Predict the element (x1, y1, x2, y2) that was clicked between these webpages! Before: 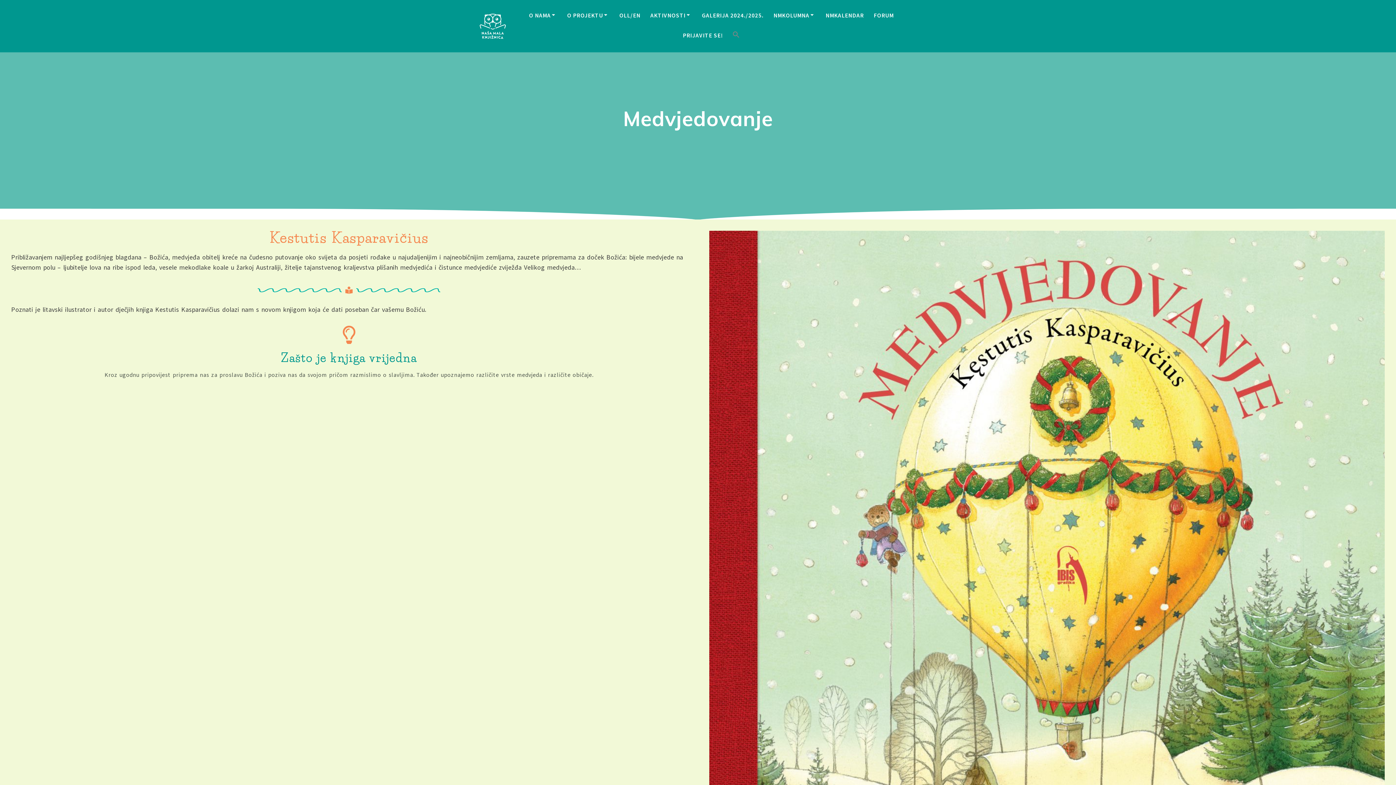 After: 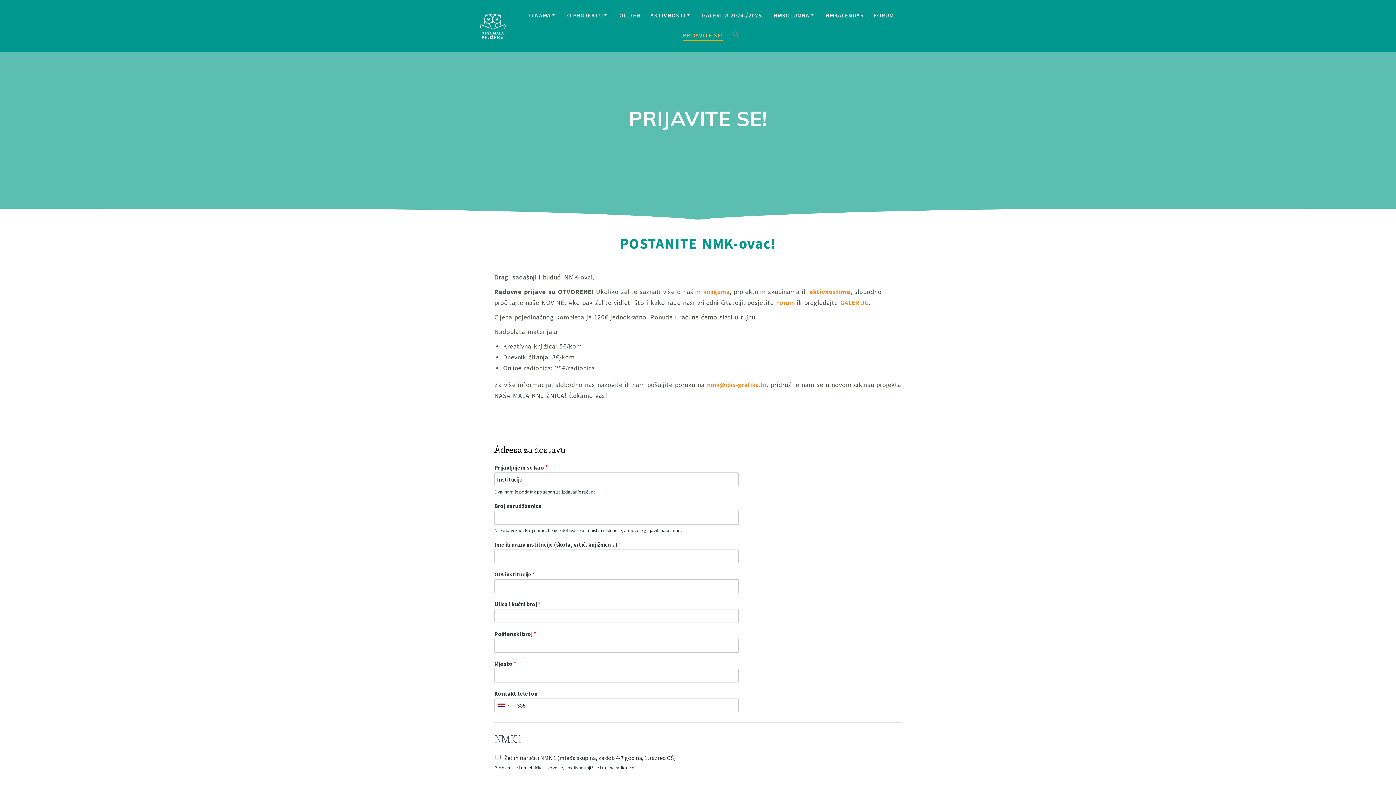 Action: label: PRIJAVITE SE! bbox: (683, 30, 722, 41)